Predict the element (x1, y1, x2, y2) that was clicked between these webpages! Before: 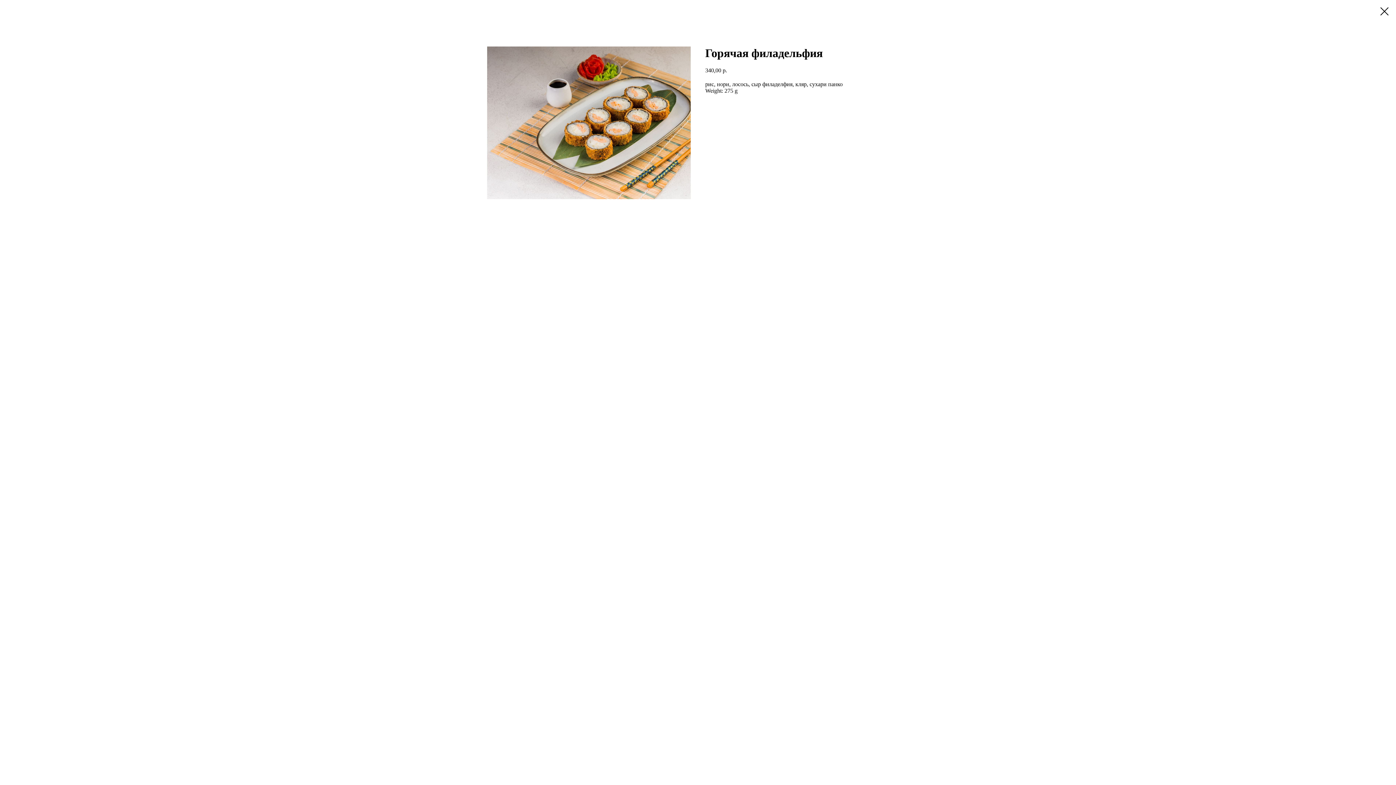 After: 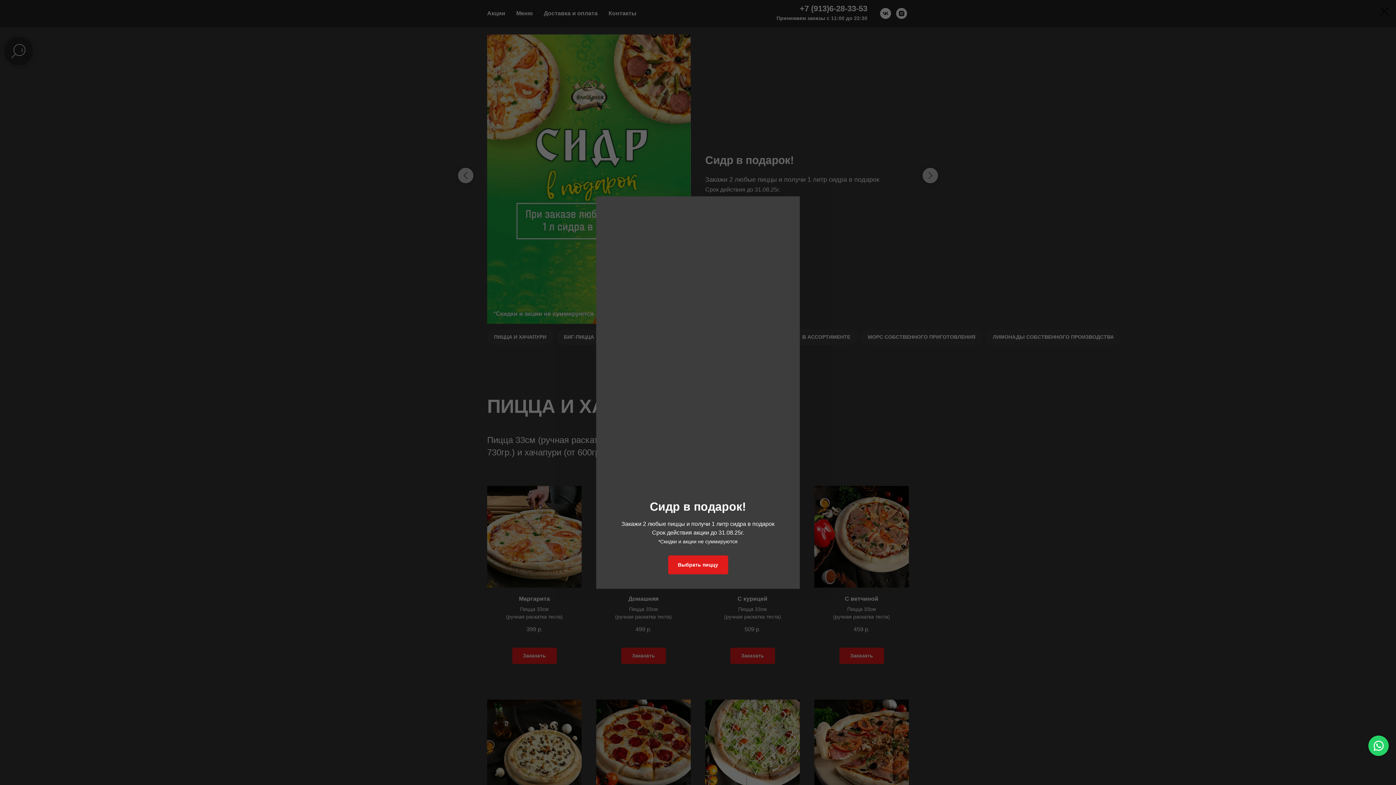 Action: bbox: (1380, 7, 1389, 15)